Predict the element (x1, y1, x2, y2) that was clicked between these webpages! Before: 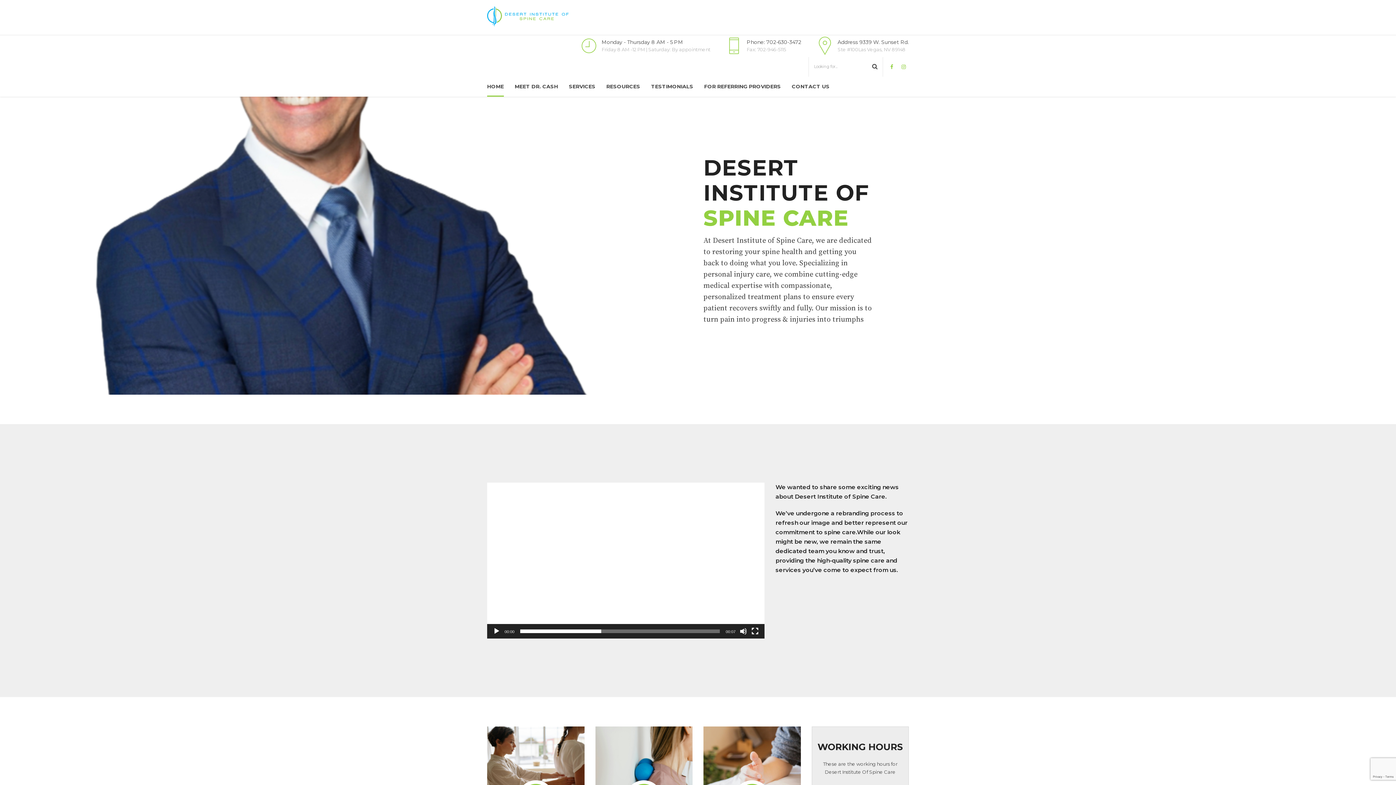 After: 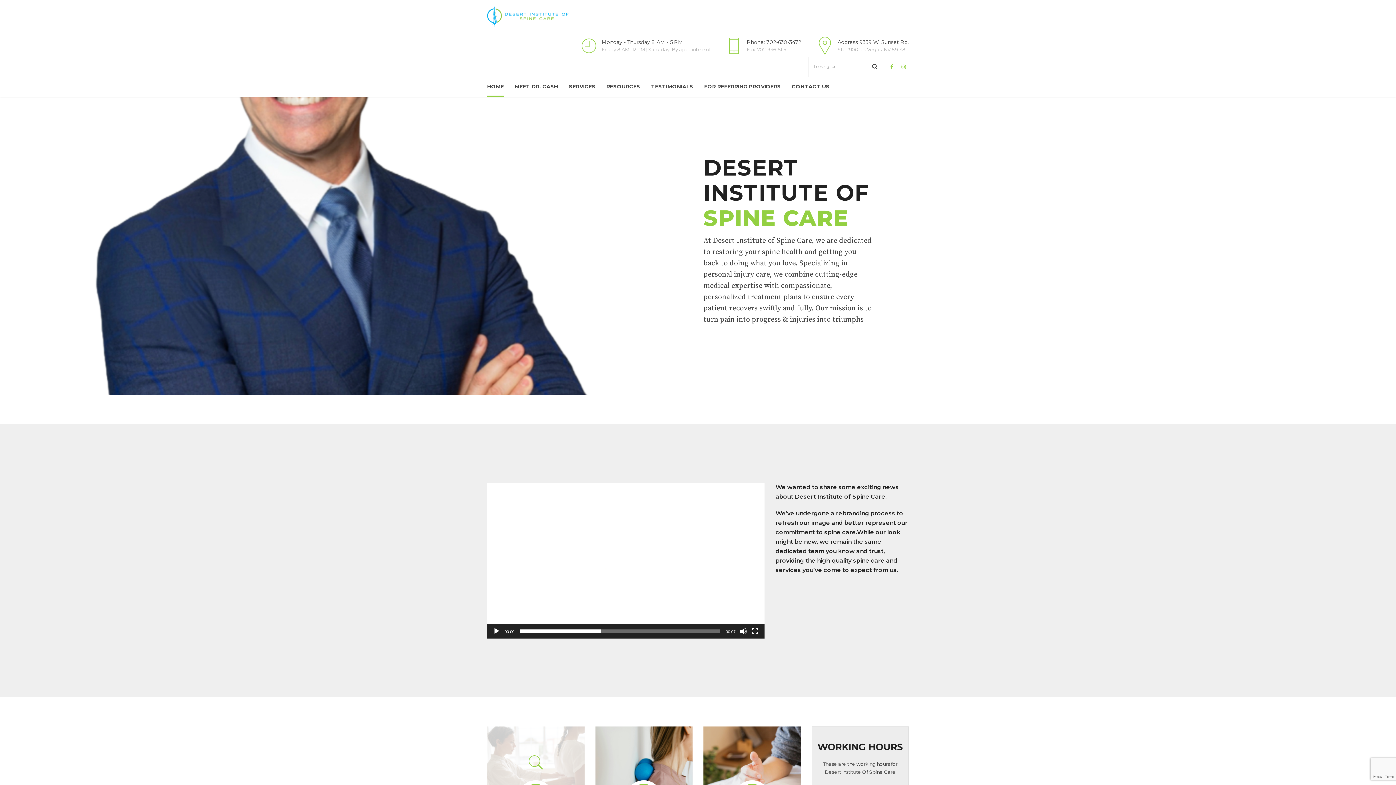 Action: bbox: (487, 727, 584, 799)